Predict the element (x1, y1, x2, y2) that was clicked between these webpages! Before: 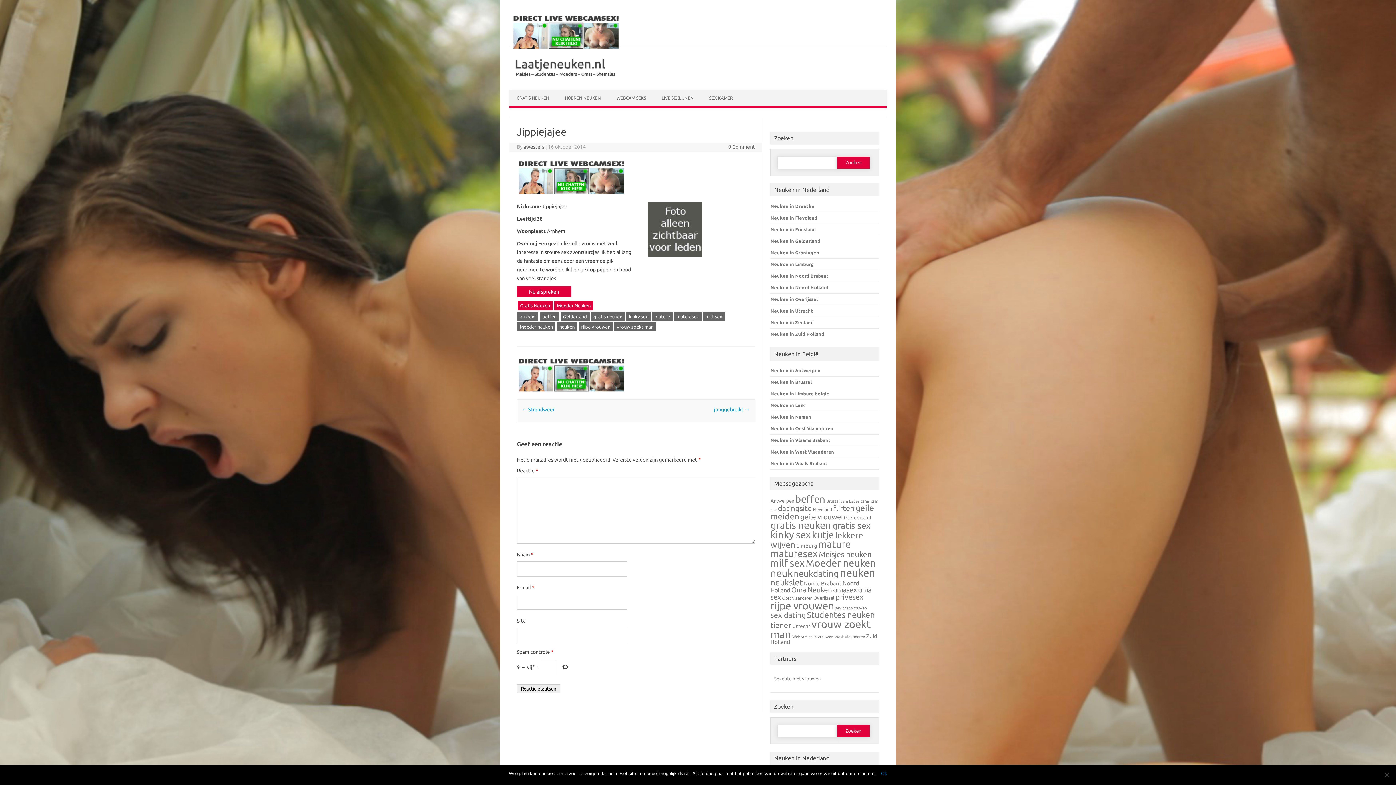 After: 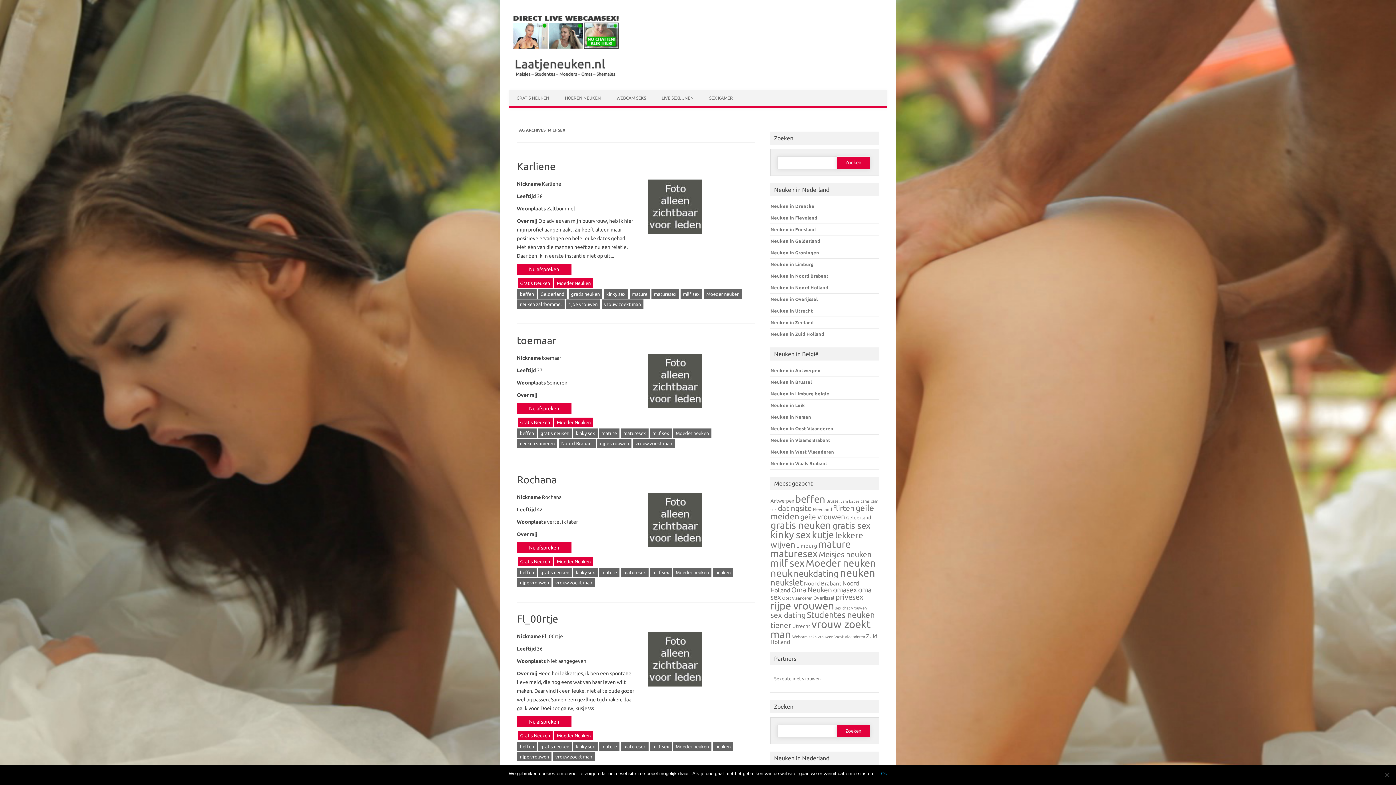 Action: label: milf sex bbox: (703, 312, 725, 321)